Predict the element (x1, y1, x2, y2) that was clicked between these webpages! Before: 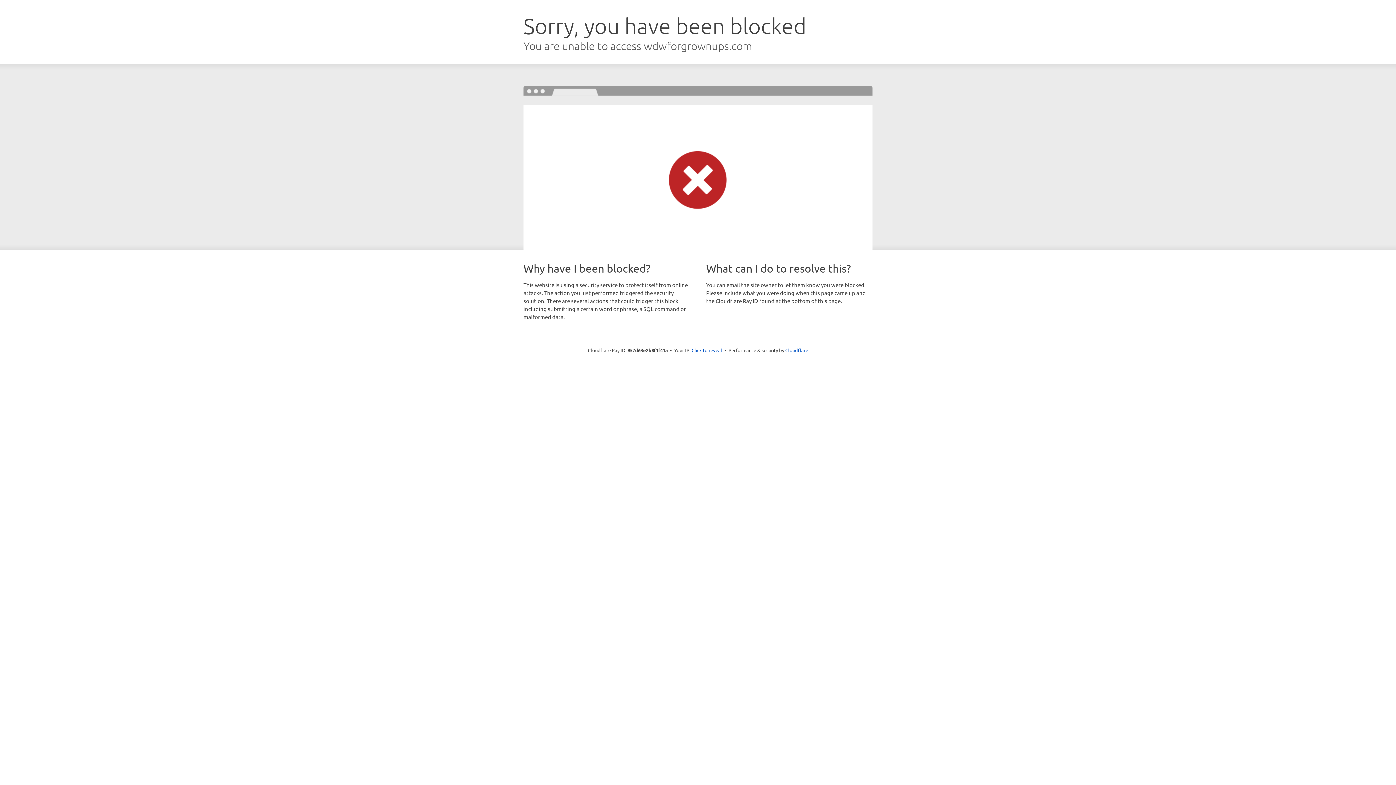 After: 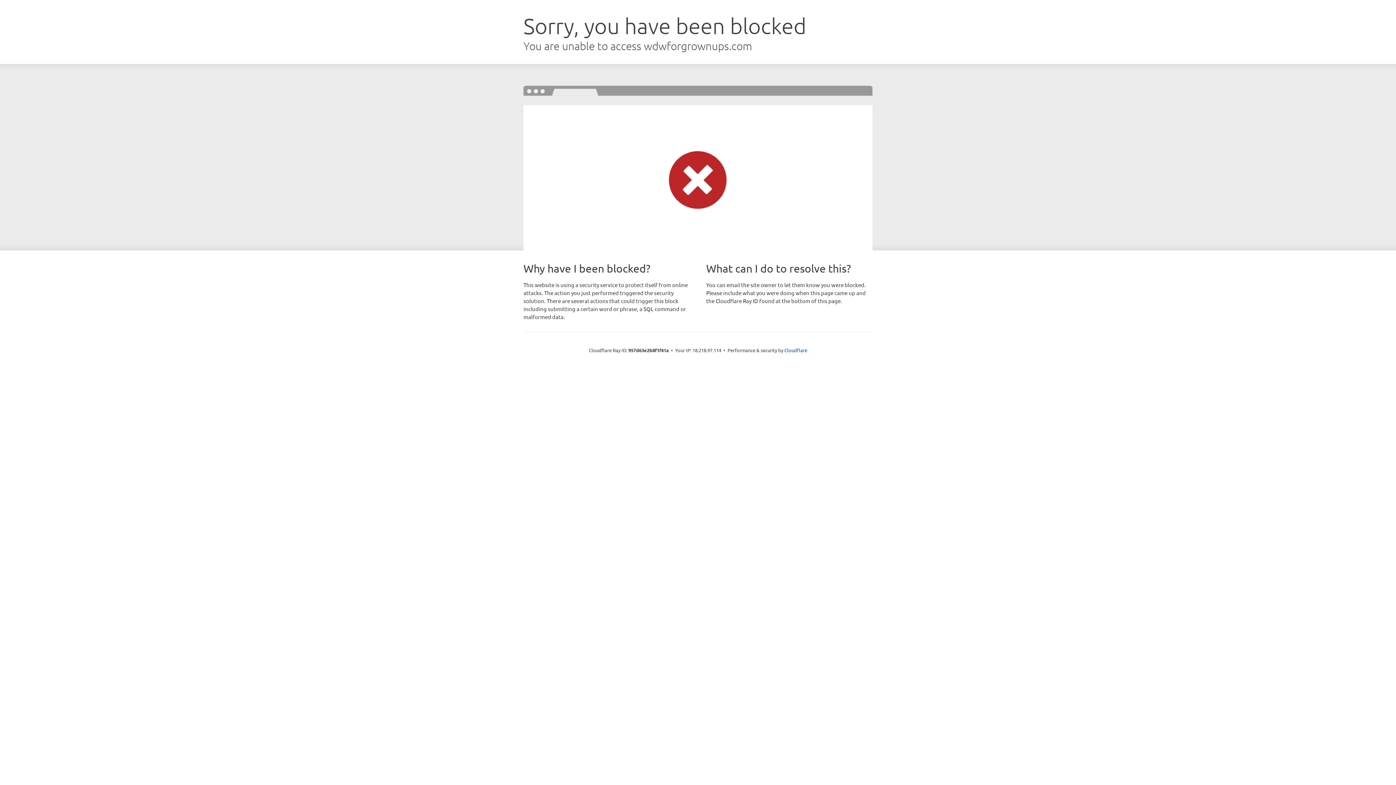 Action: label: Click to reveal bbox: (691, 346, 722, 353)